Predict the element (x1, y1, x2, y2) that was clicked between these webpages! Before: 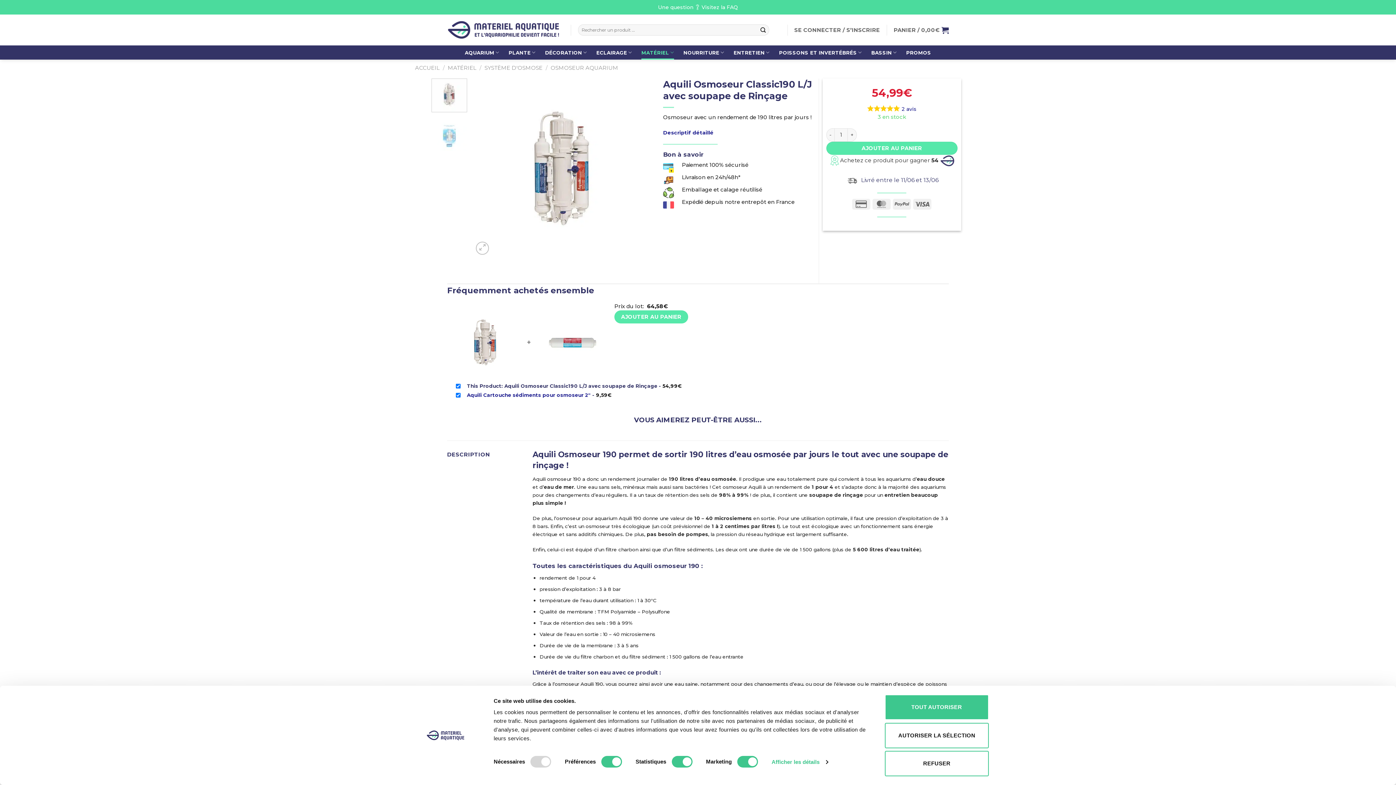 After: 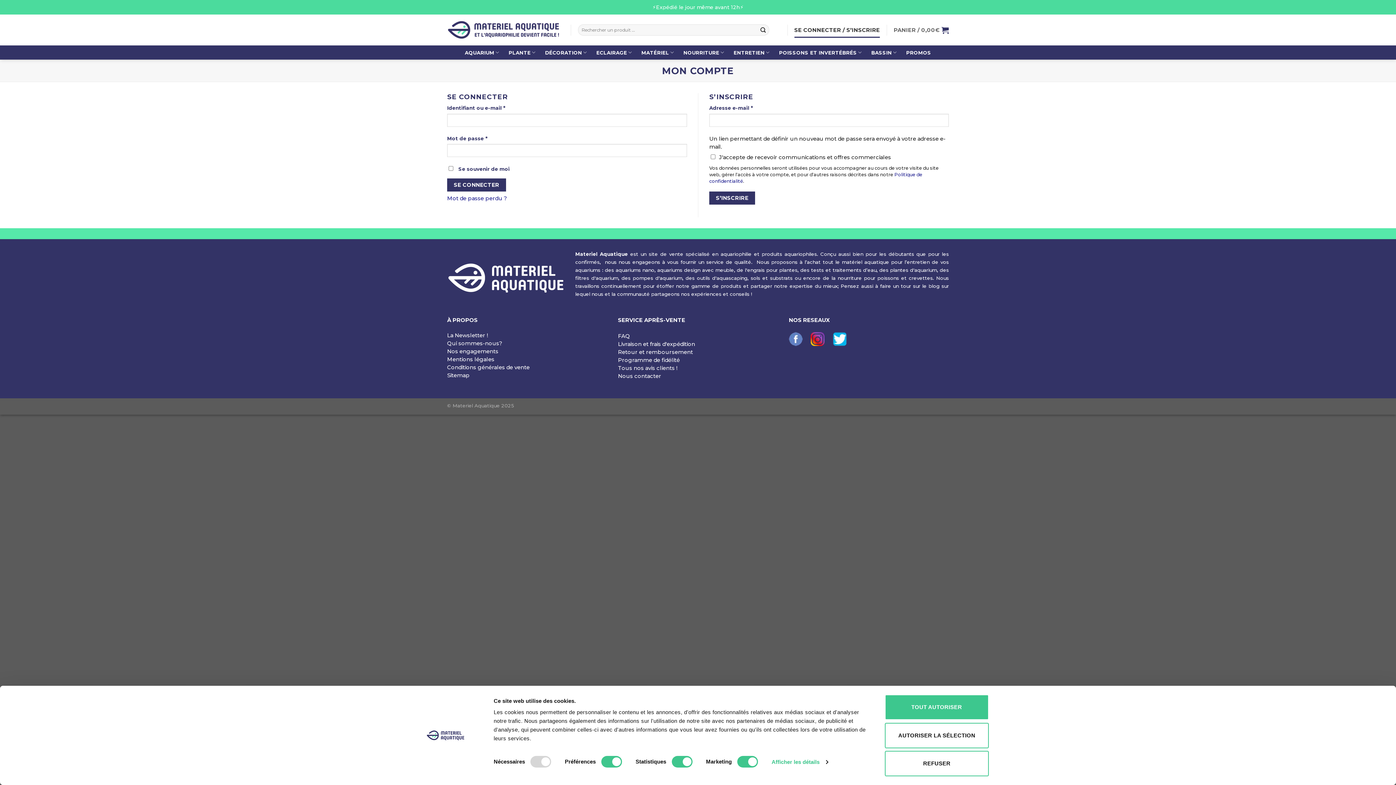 Action: bbox: (794, 22, 880, 37) label: SE CONNECTER / S’INSCRIRE